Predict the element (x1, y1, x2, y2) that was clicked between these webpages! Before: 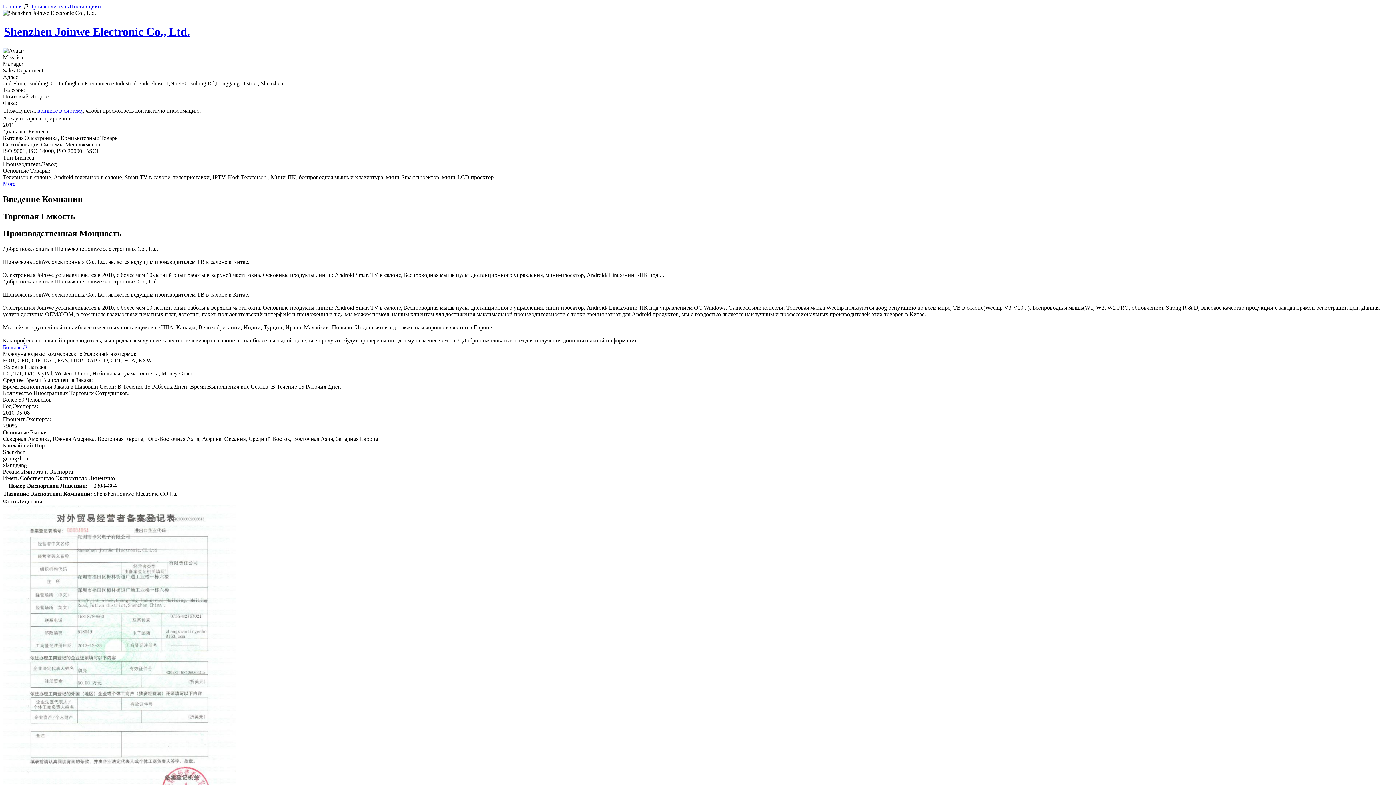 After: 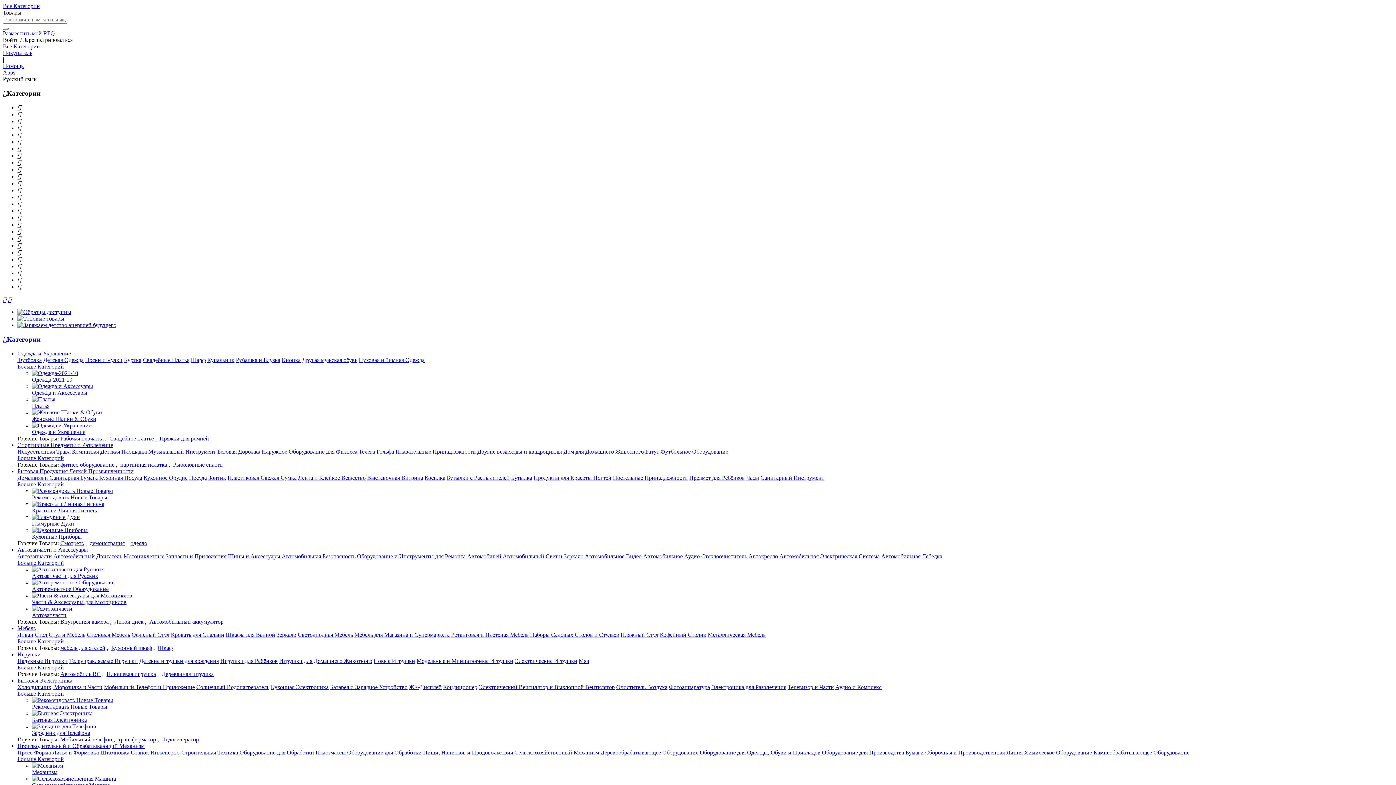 Action: label: Главная  bbox: (2, 3, 24, 9)